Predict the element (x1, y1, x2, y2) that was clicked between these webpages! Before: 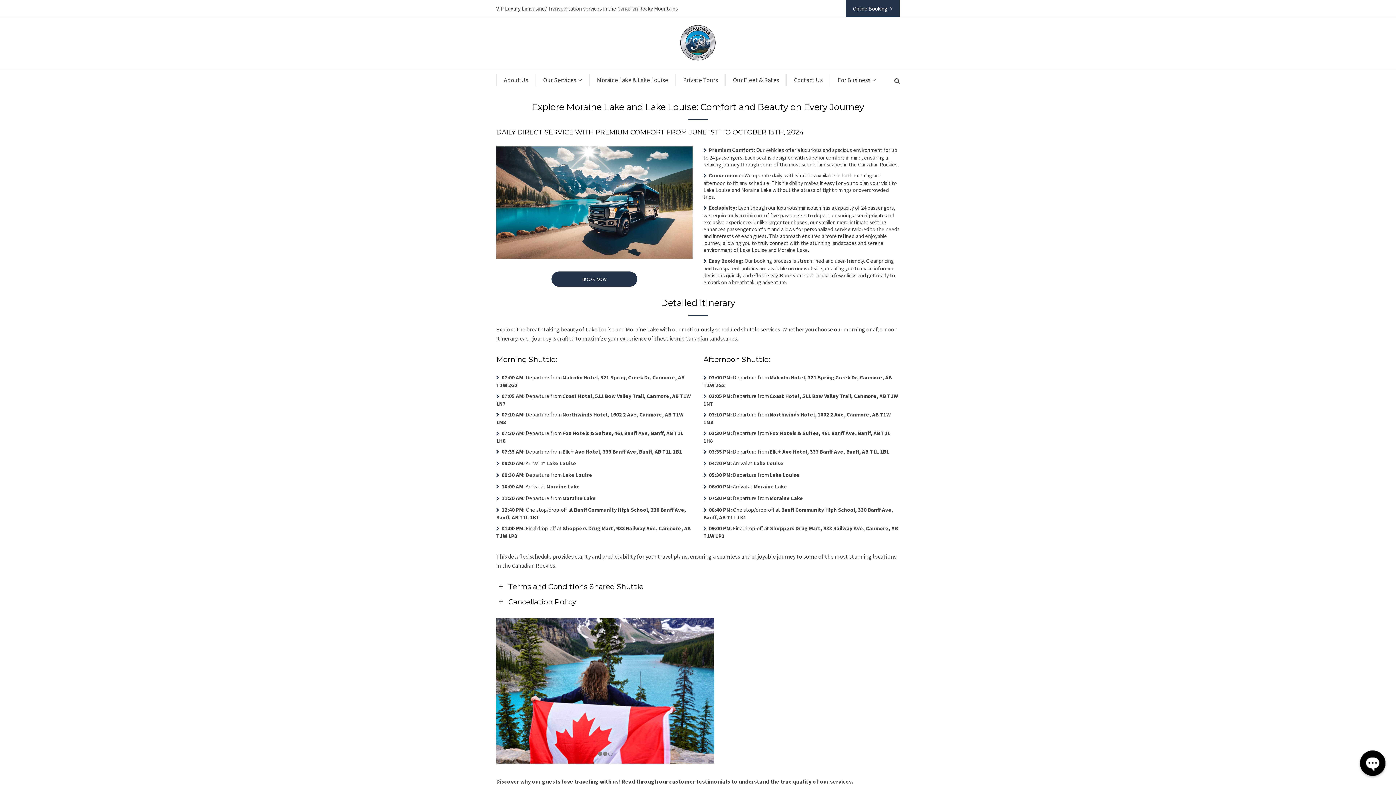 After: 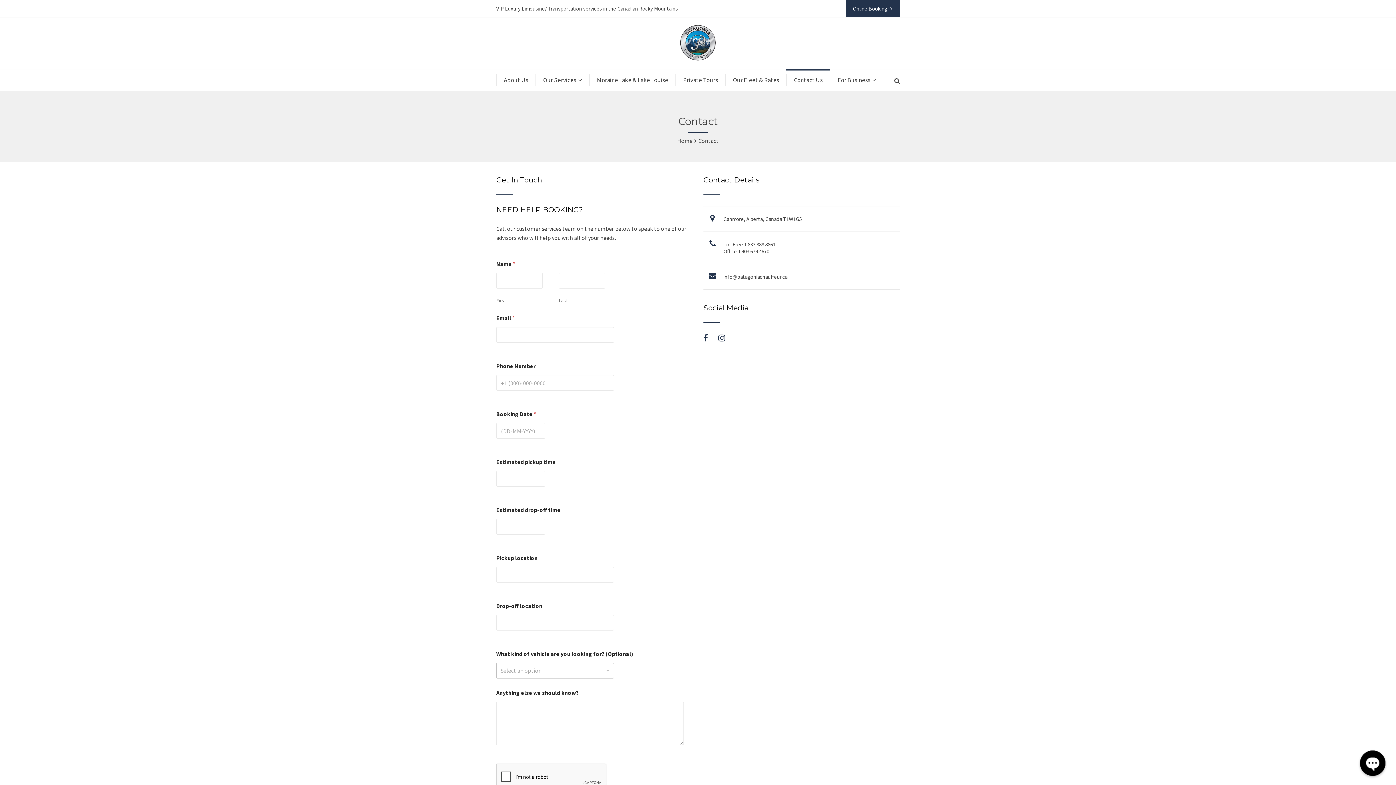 Action: label: Contact Us bbox: (786, 74, 830, 86)